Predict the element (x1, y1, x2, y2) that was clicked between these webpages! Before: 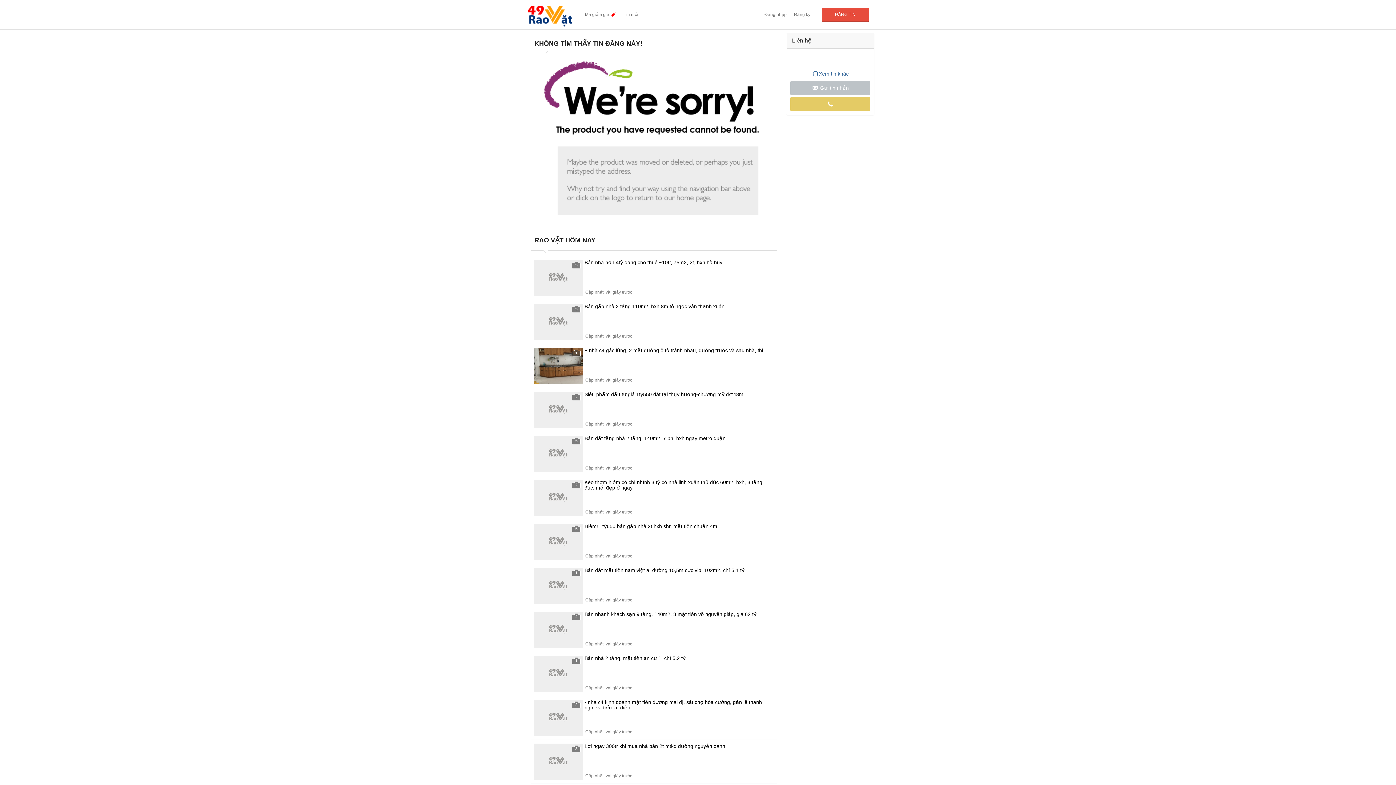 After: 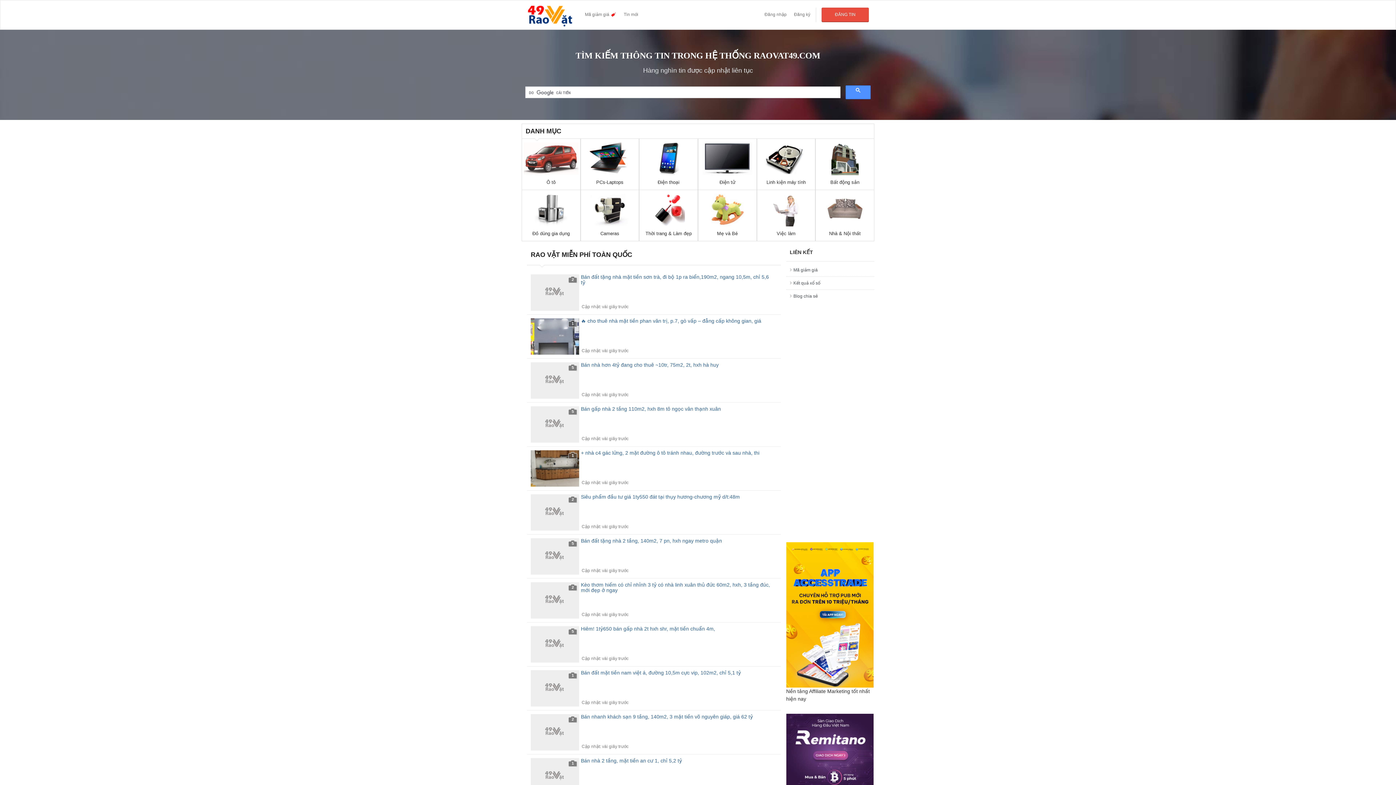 Action: bbox: (521, 0, 581, 29)